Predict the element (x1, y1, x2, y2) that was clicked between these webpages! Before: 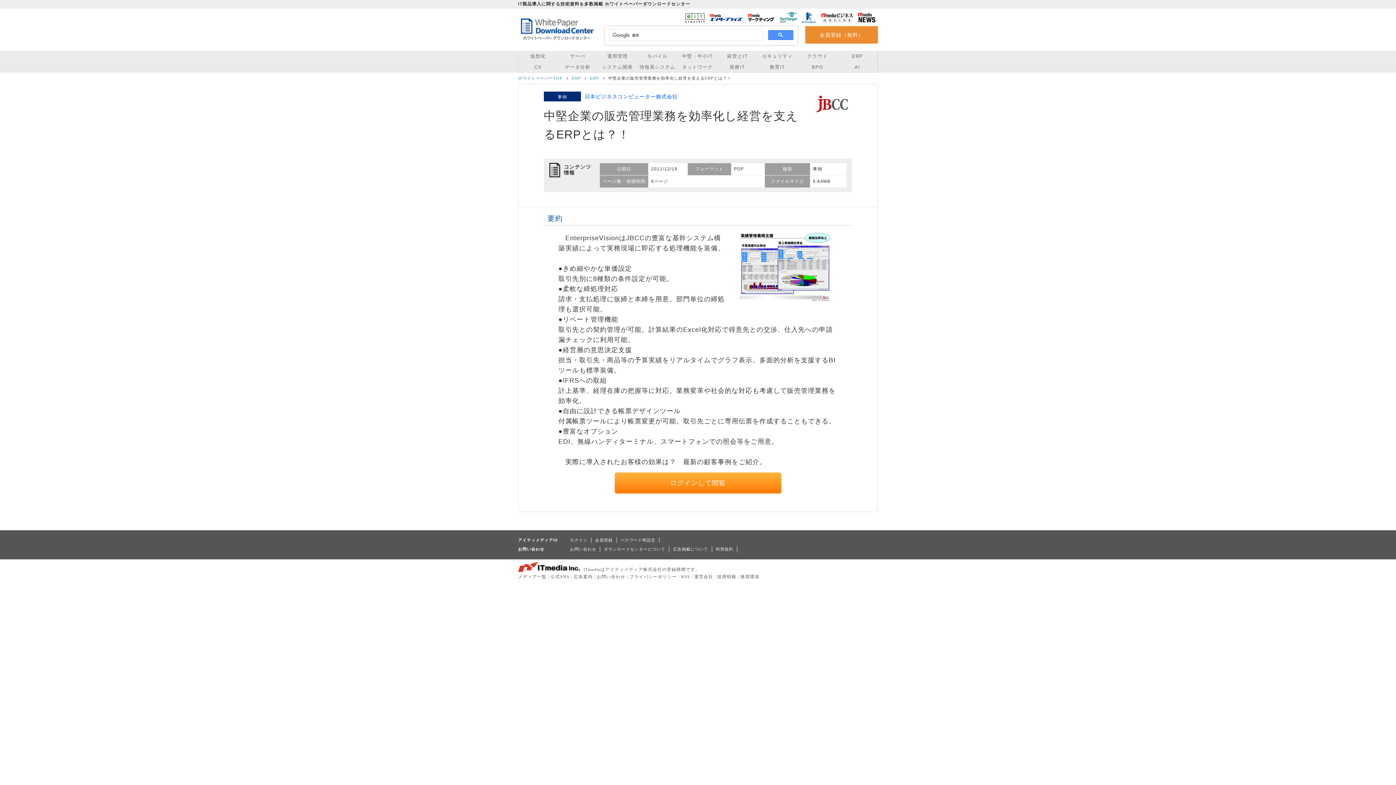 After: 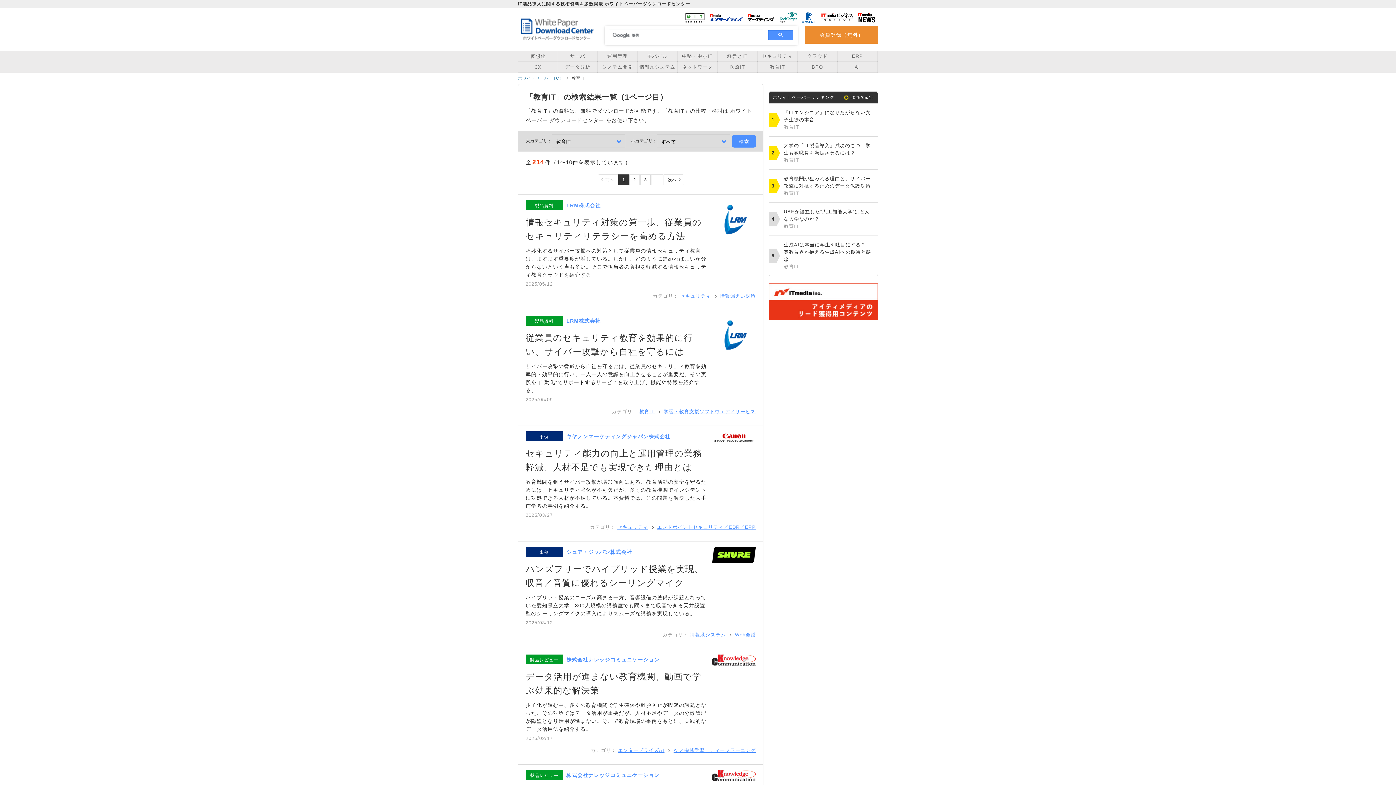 Action: bbox: (757, 61, 797, 72) label: 教育IT